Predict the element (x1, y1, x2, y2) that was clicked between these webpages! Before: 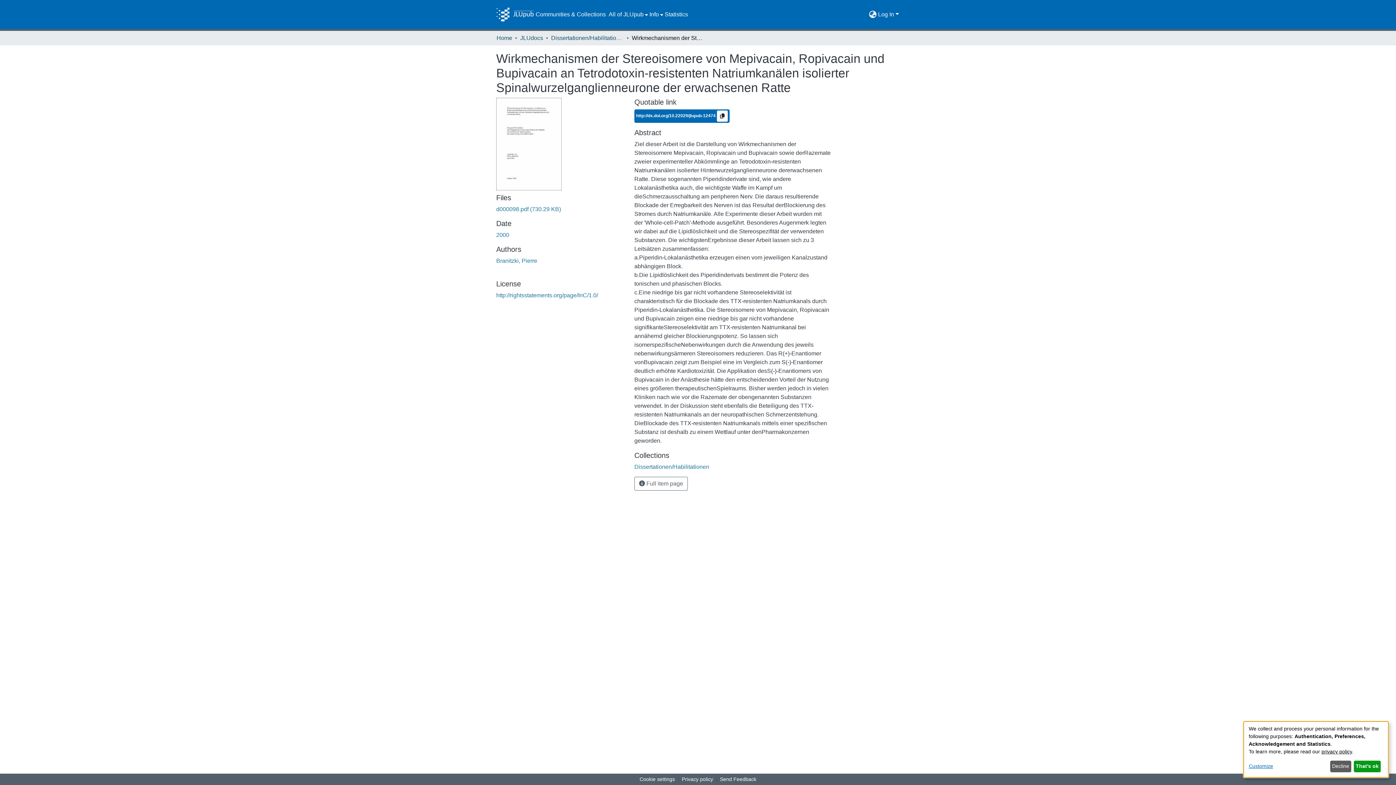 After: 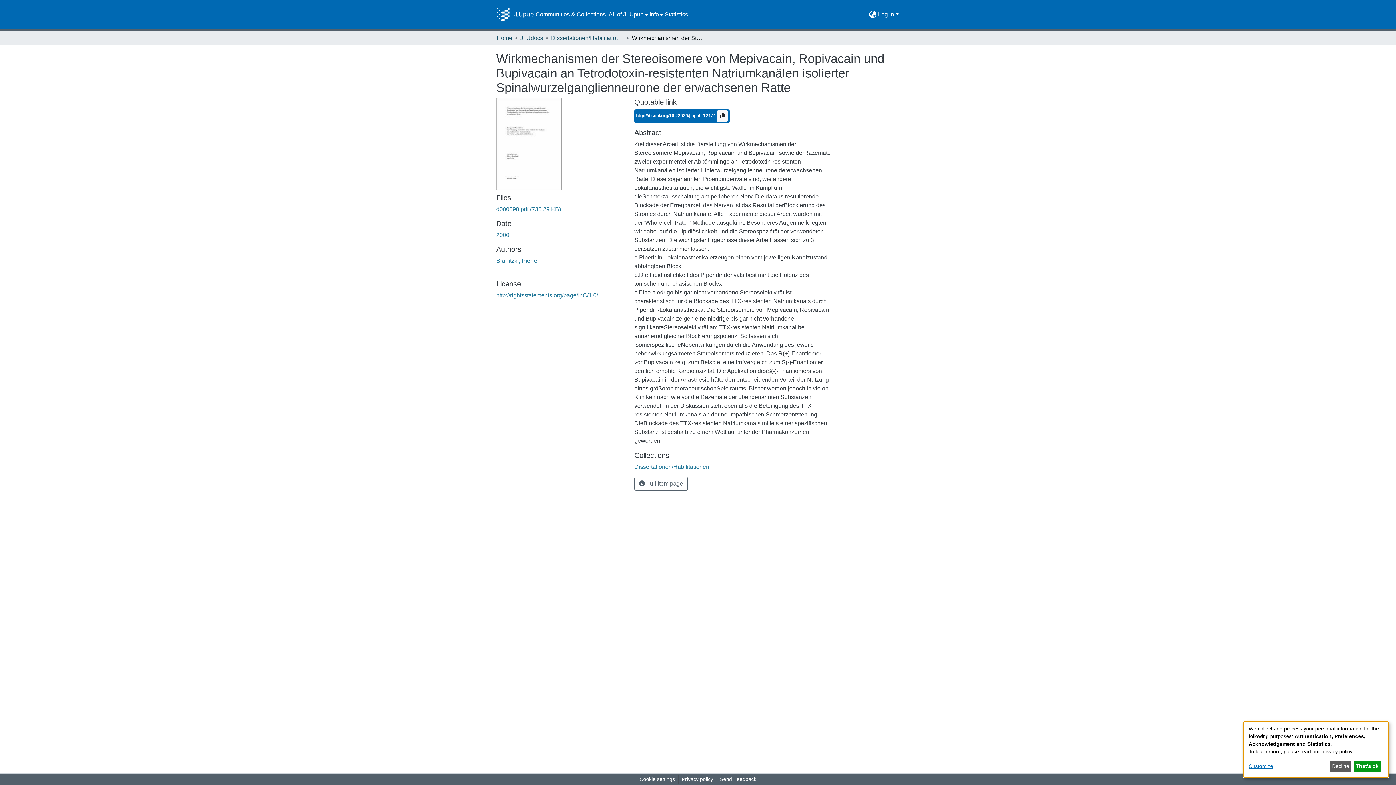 Action: label: http://dx.doi.org/10.22029/jlupub-12474  bbox: (636, 113, 717, 118)